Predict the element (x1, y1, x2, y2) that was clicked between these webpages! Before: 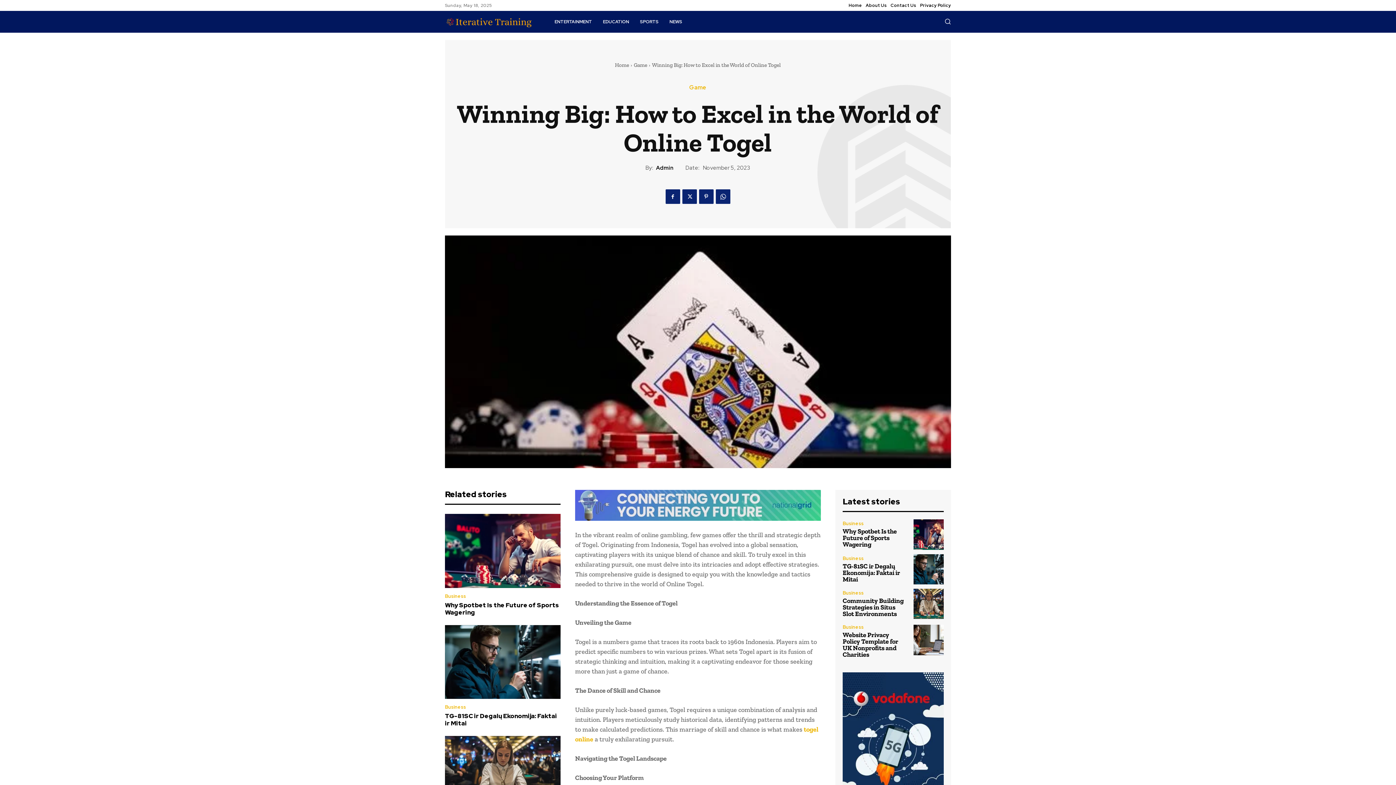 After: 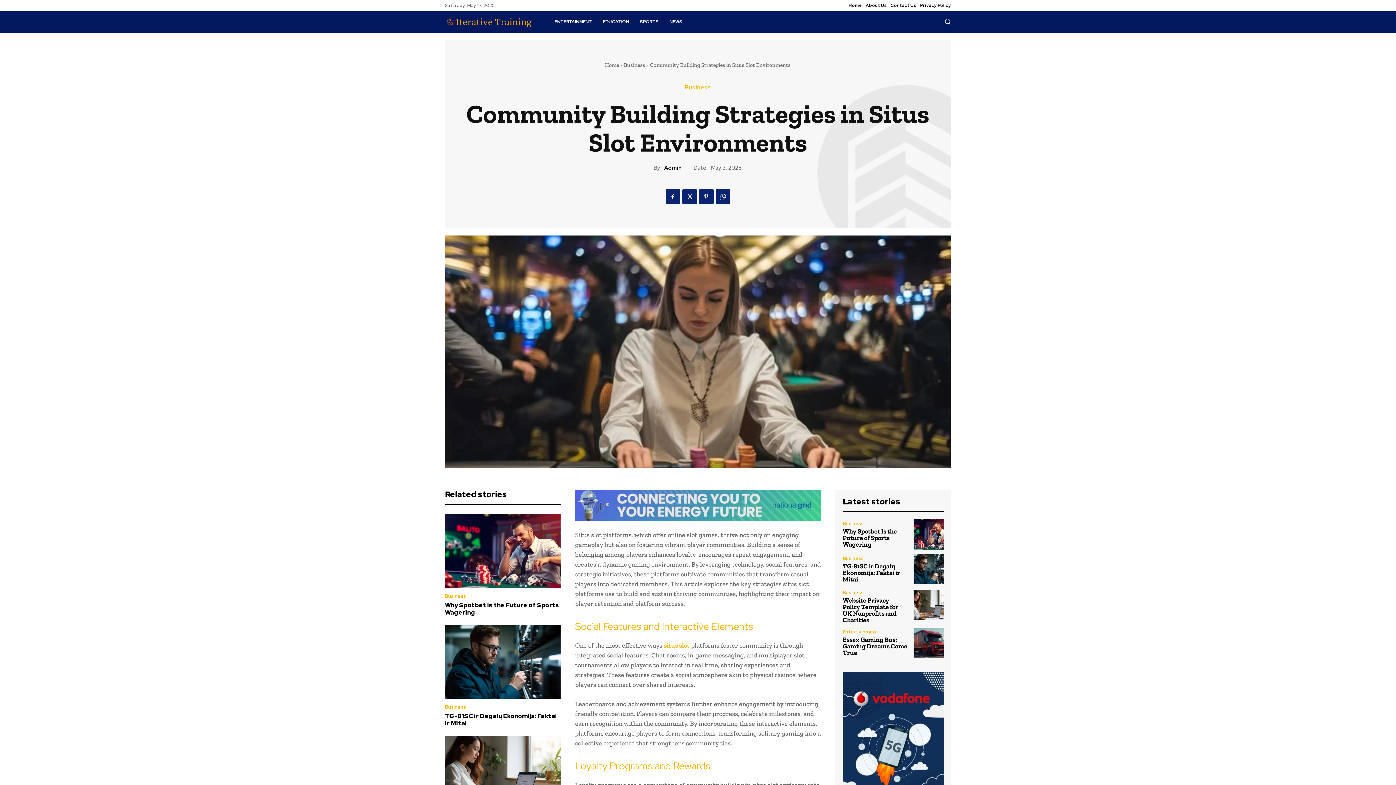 Action: bbox: (913, 589, 944, 619)